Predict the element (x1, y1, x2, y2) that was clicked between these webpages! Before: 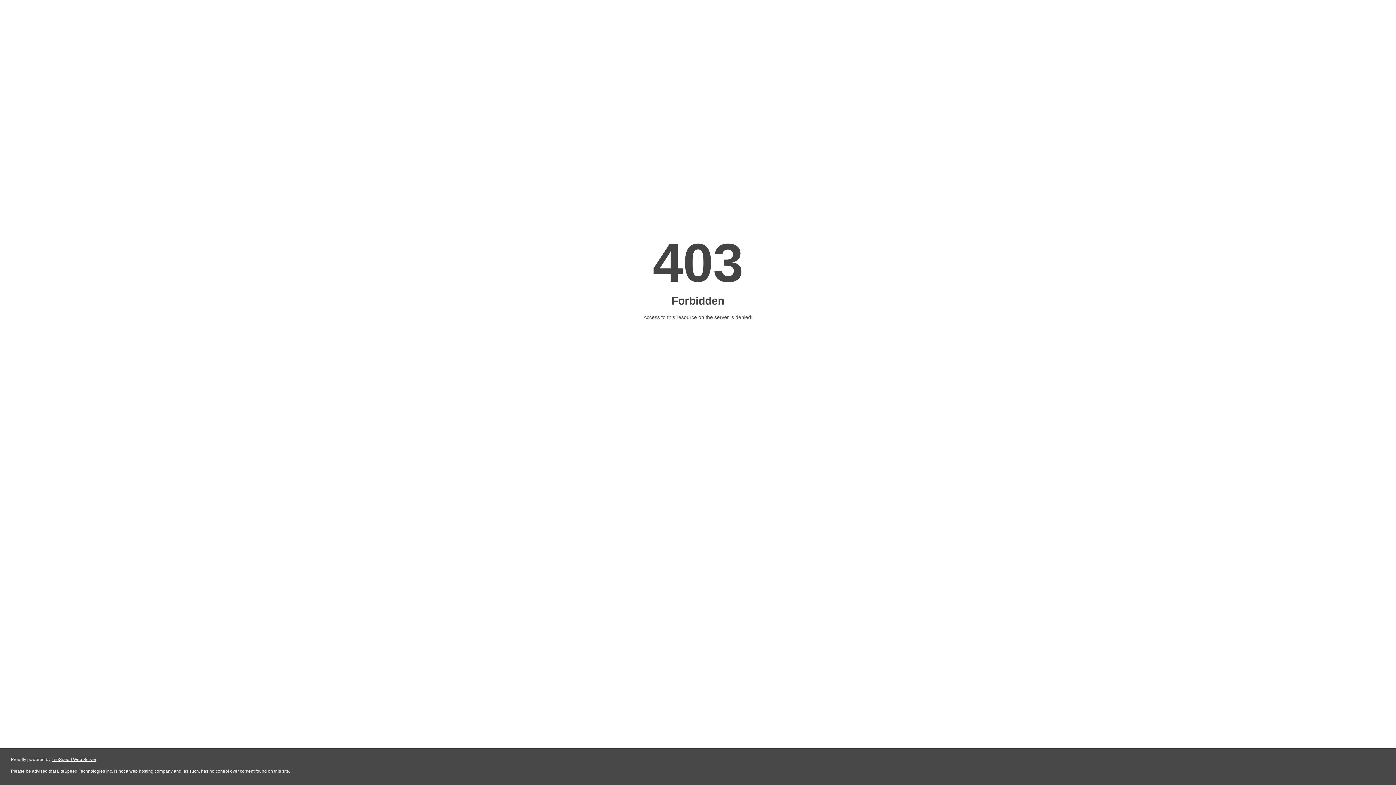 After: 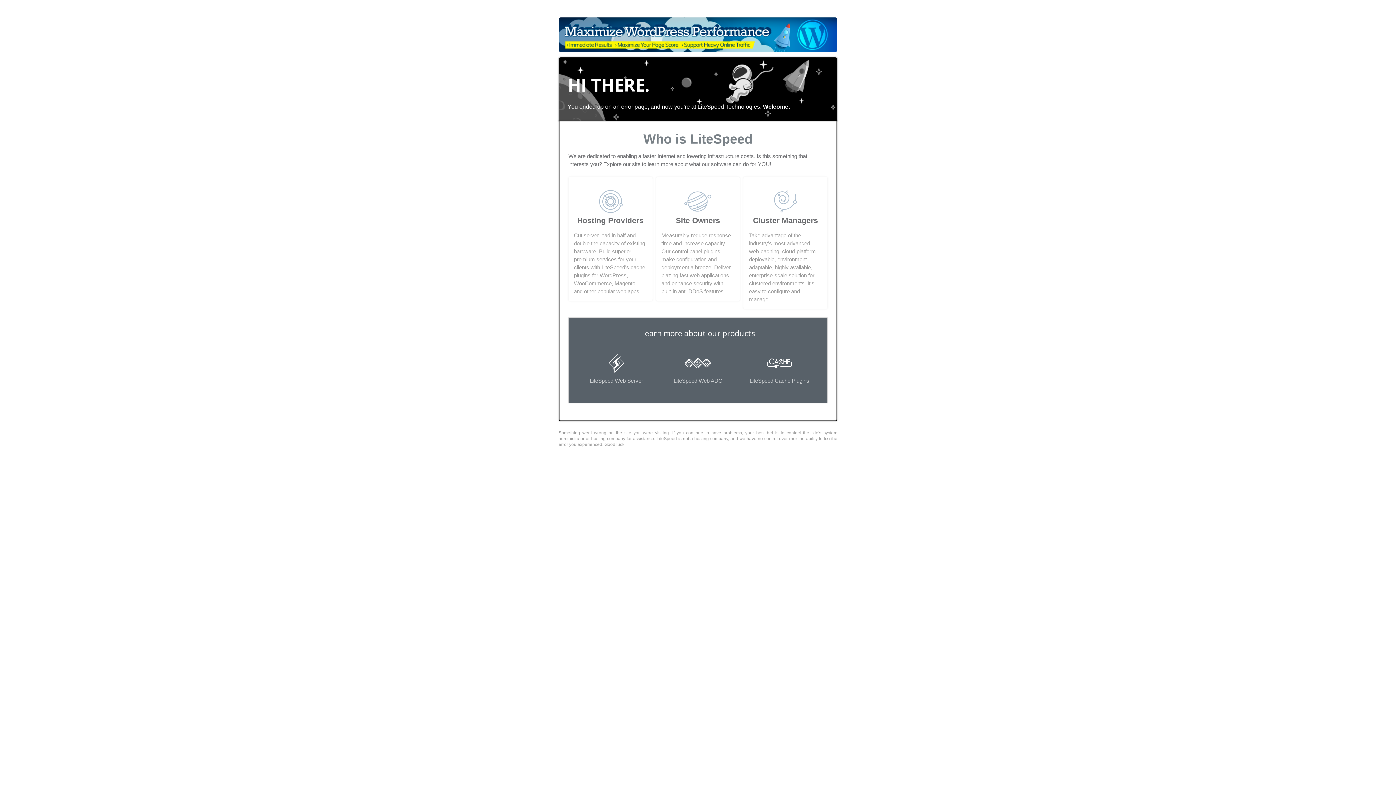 Action: label: LiteSpeed Web Server bbox: (51, 757, 96, 762)